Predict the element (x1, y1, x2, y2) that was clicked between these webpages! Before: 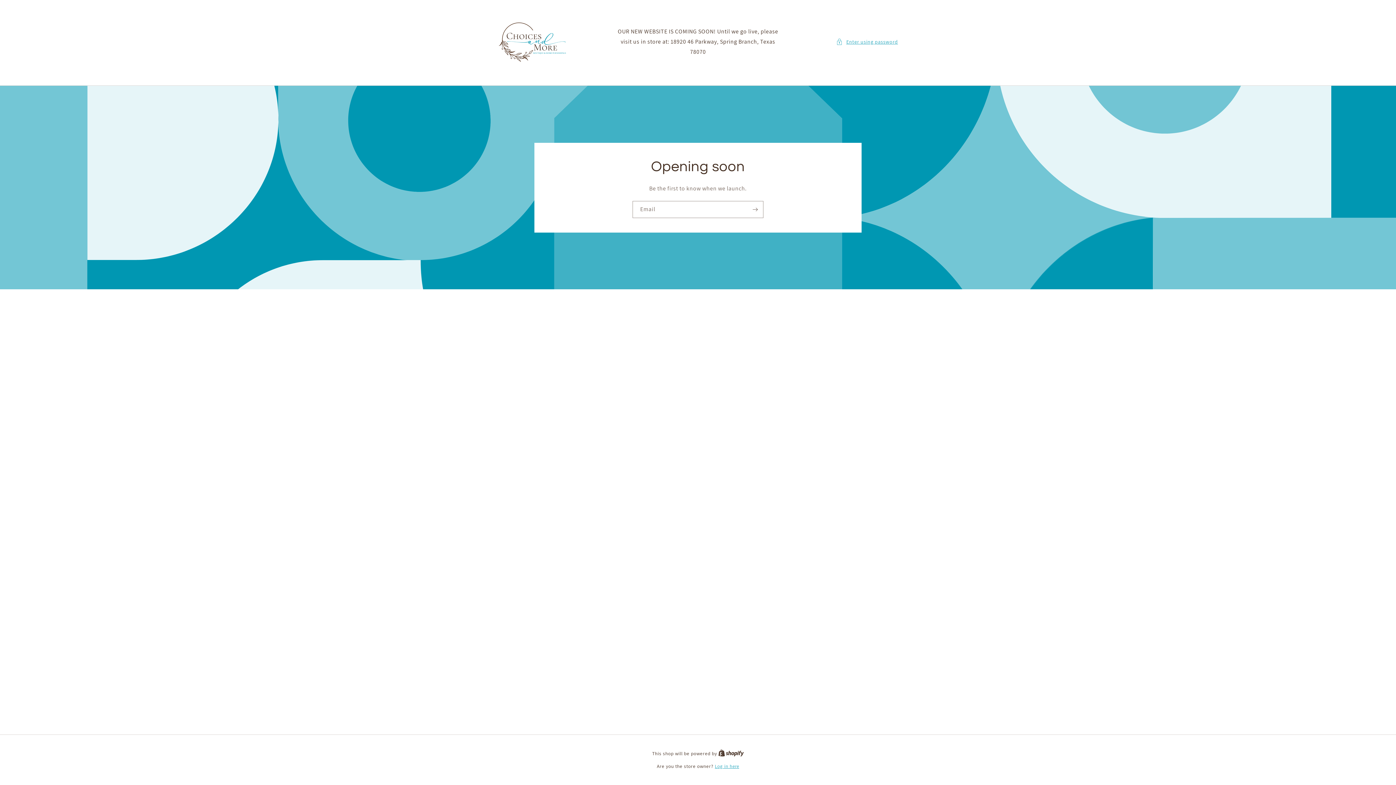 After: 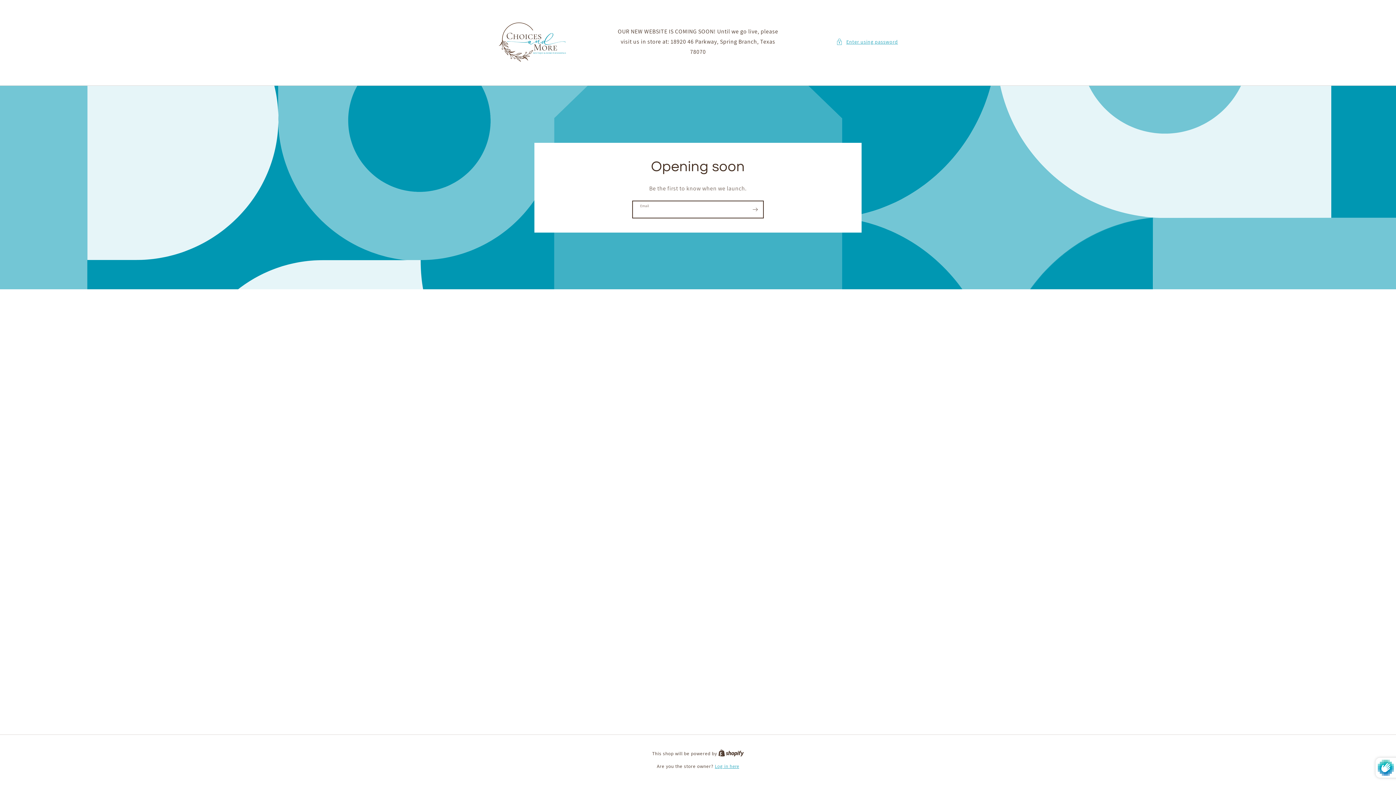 Action: label: Subscribe bbox: (747, 200, 763, 218)